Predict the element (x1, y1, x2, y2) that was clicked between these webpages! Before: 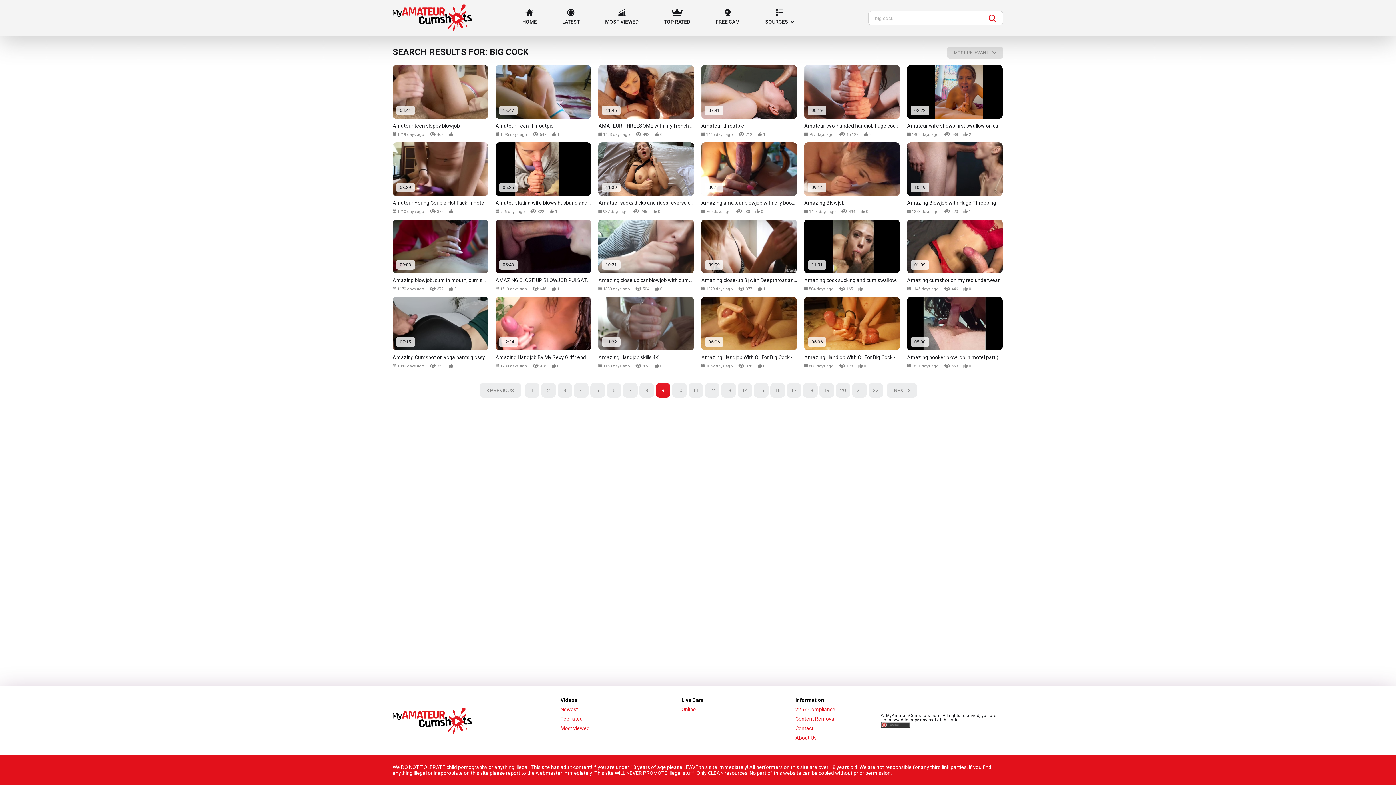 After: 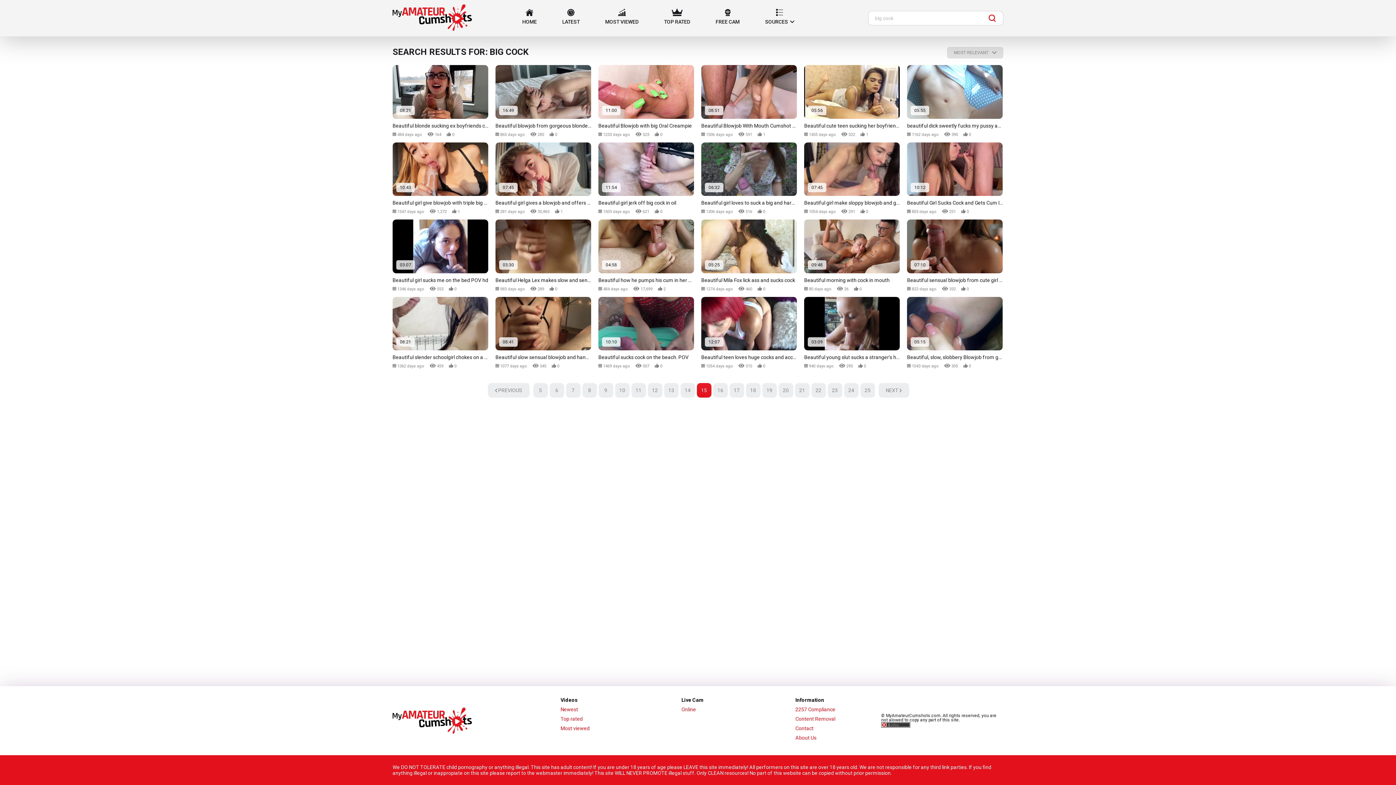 Action: label: 15 bbox: (754, 383, 768, 397)